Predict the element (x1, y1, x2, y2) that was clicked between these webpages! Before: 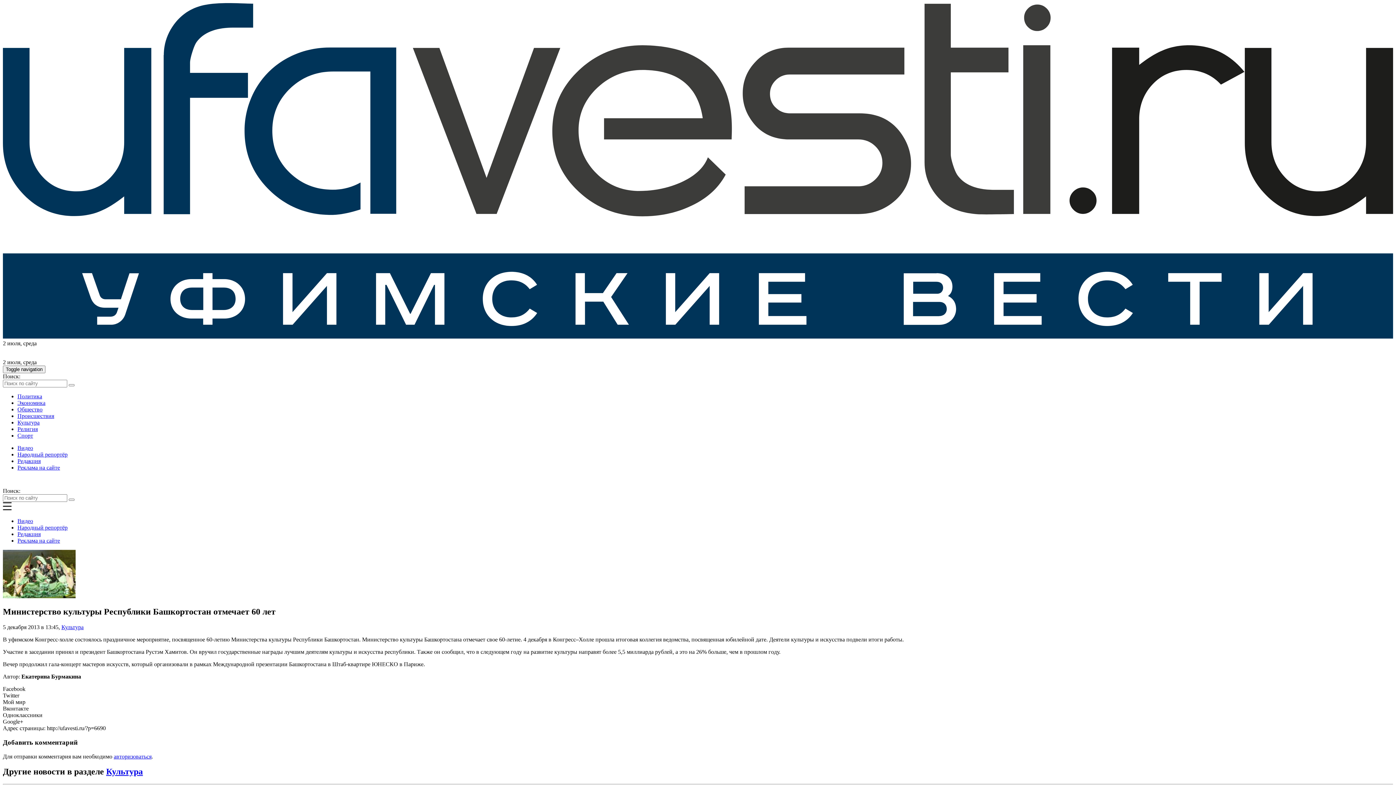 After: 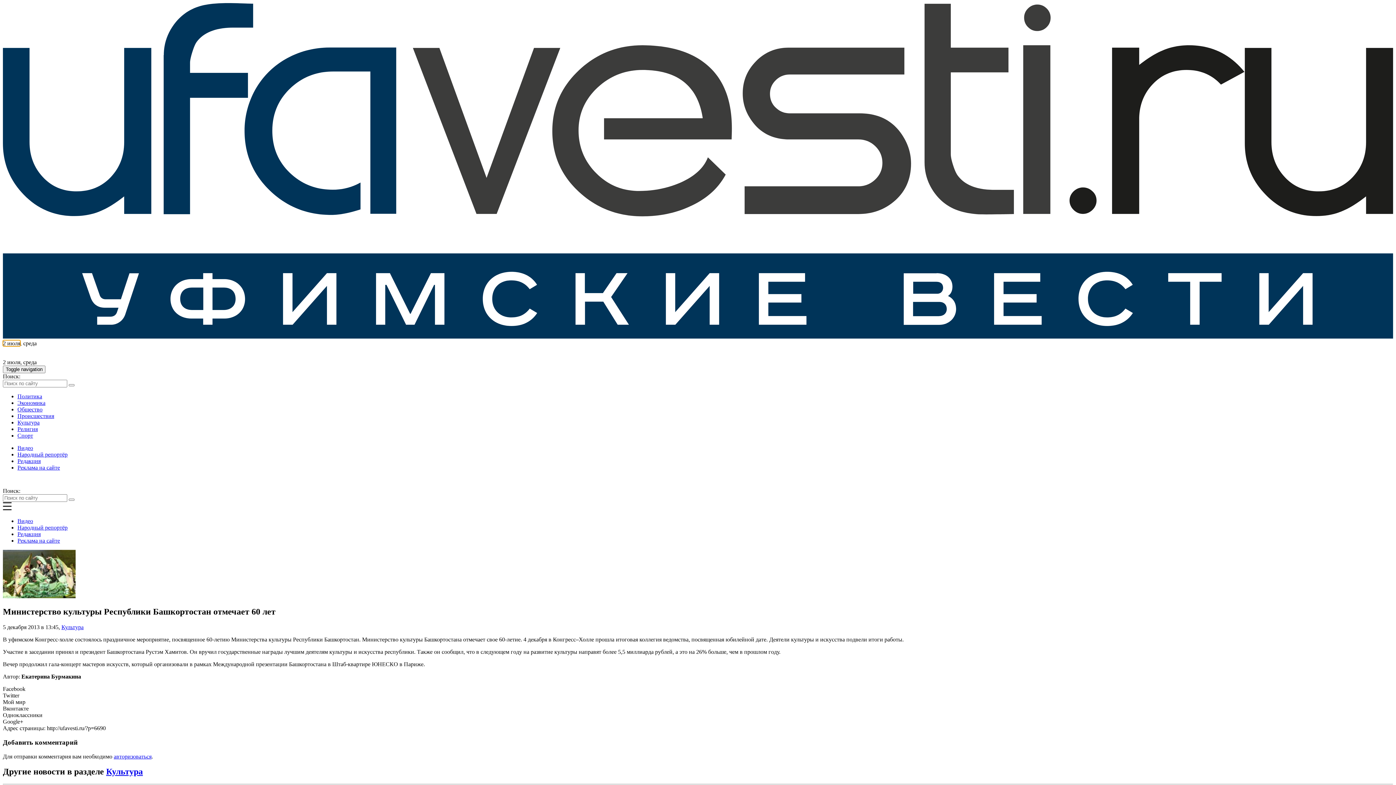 Action: label: 2 июля bbox: (2, 340, 20, 346)